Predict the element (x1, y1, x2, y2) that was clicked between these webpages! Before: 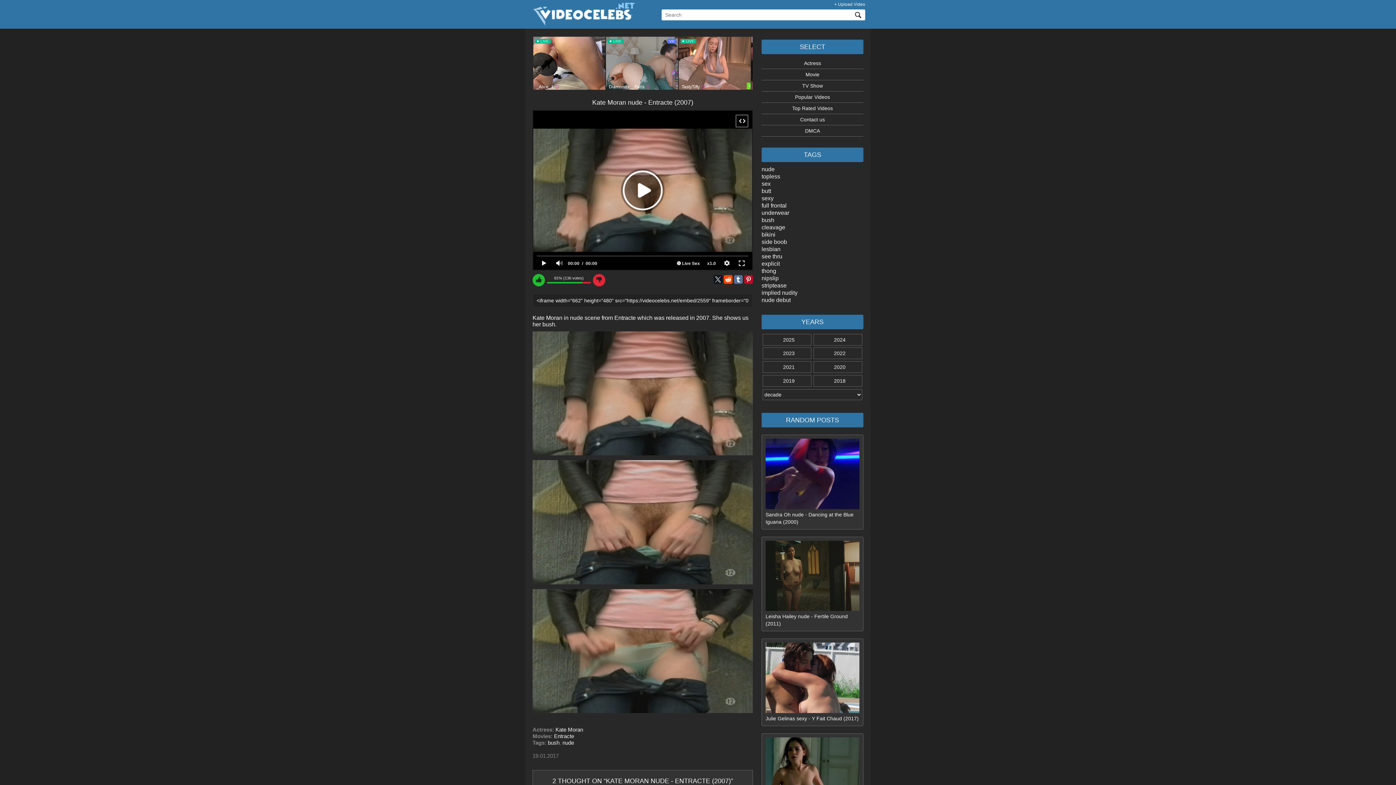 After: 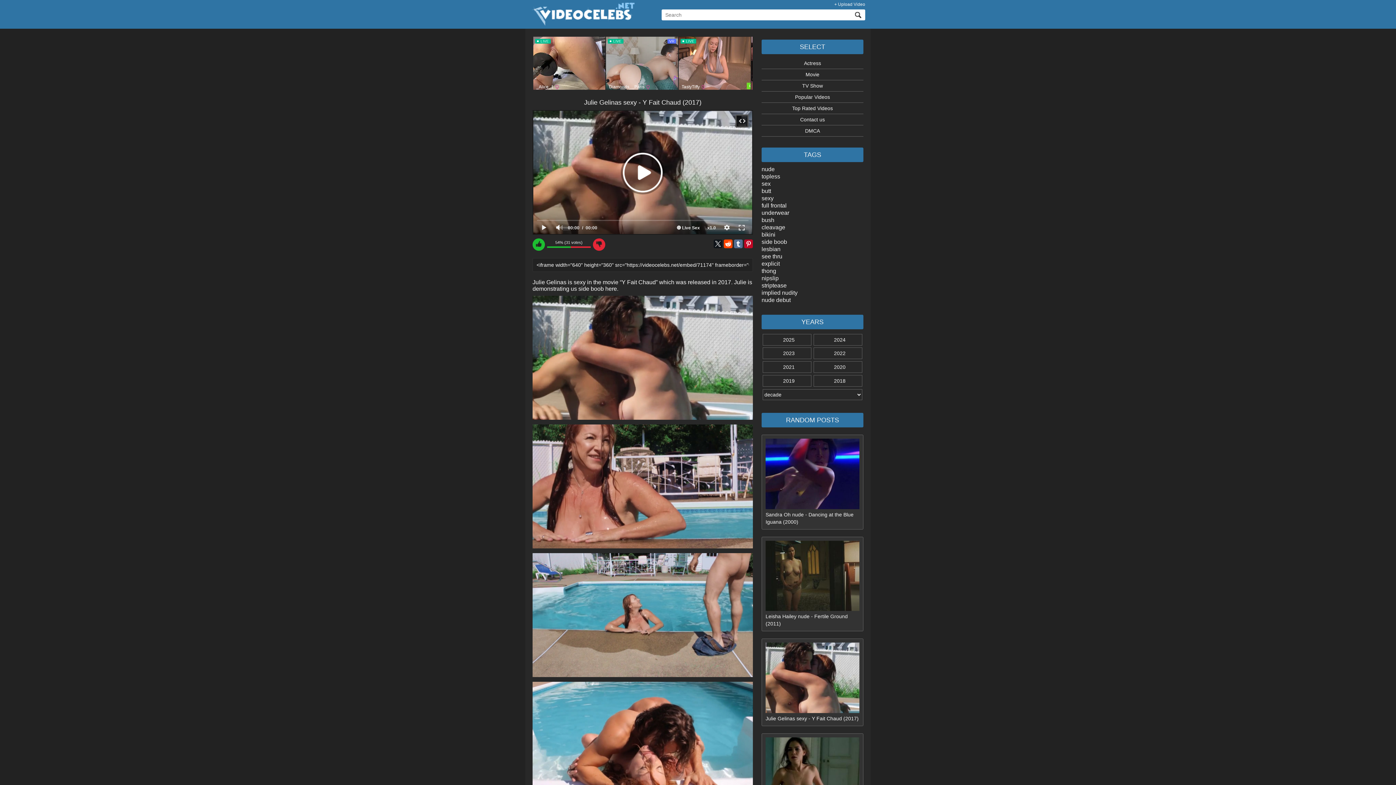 Action: bbox: (765, 715, 858, 721) label: Julie Gelinas sexy - Y Fait Chaud (2017)